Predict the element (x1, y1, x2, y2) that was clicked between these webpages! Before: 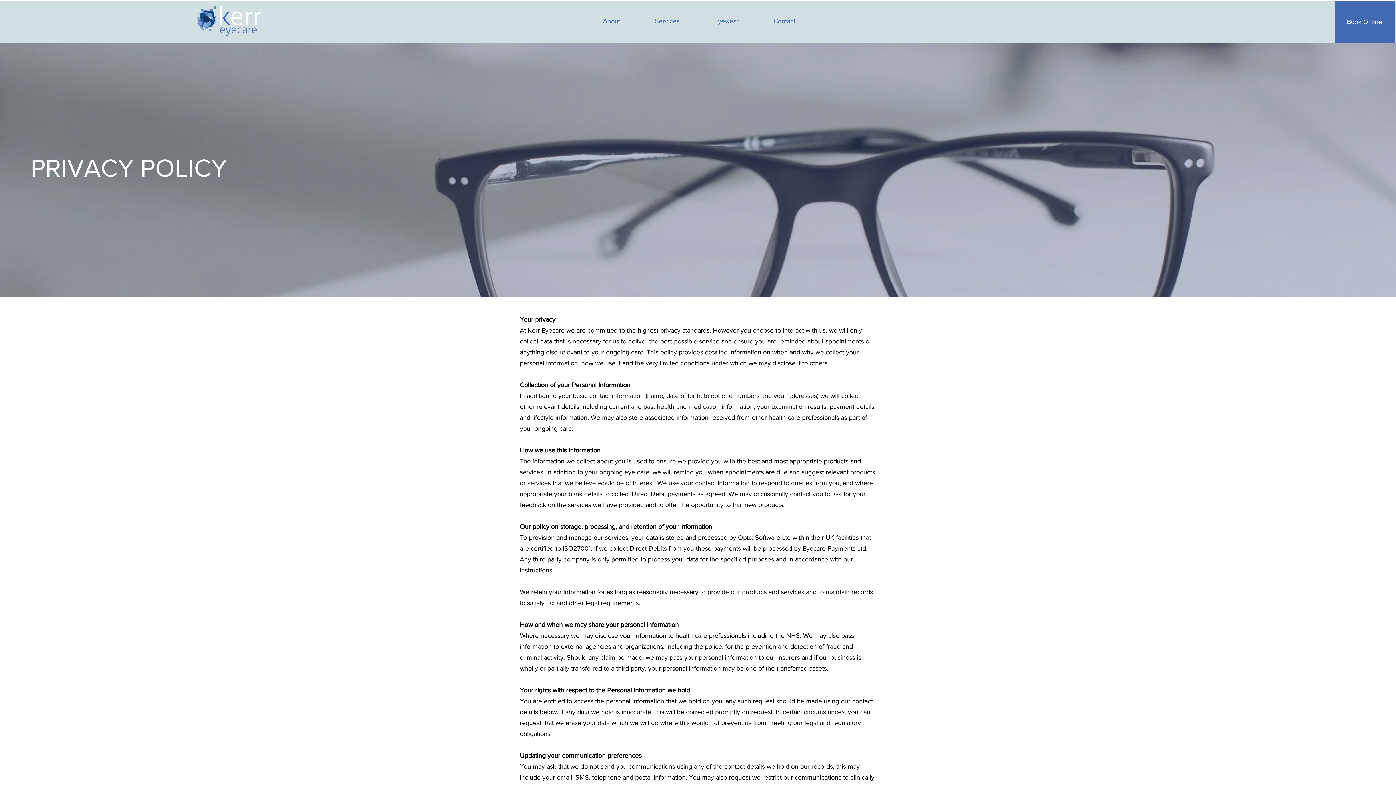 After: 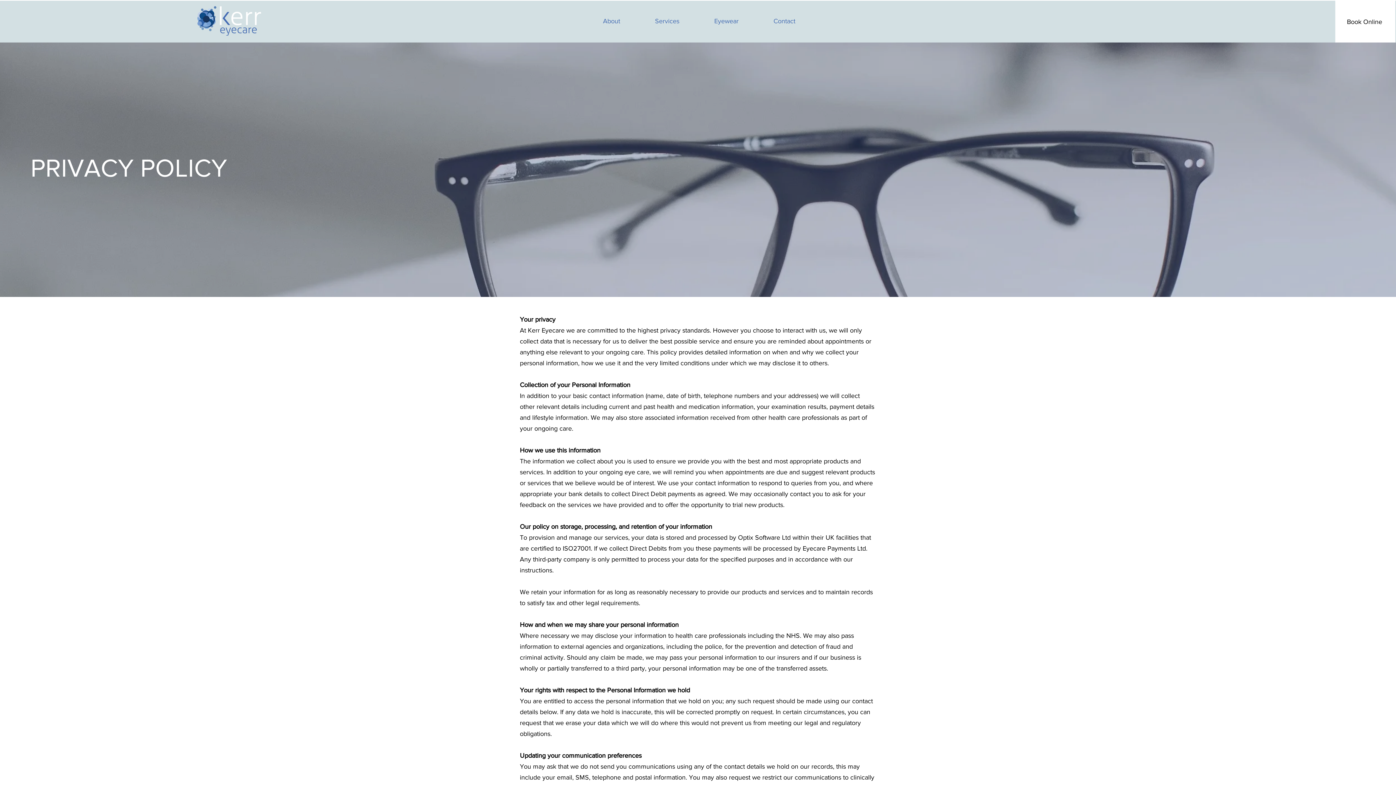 Action: label: Book Online bbox: (1335, 0, 1395, 42)